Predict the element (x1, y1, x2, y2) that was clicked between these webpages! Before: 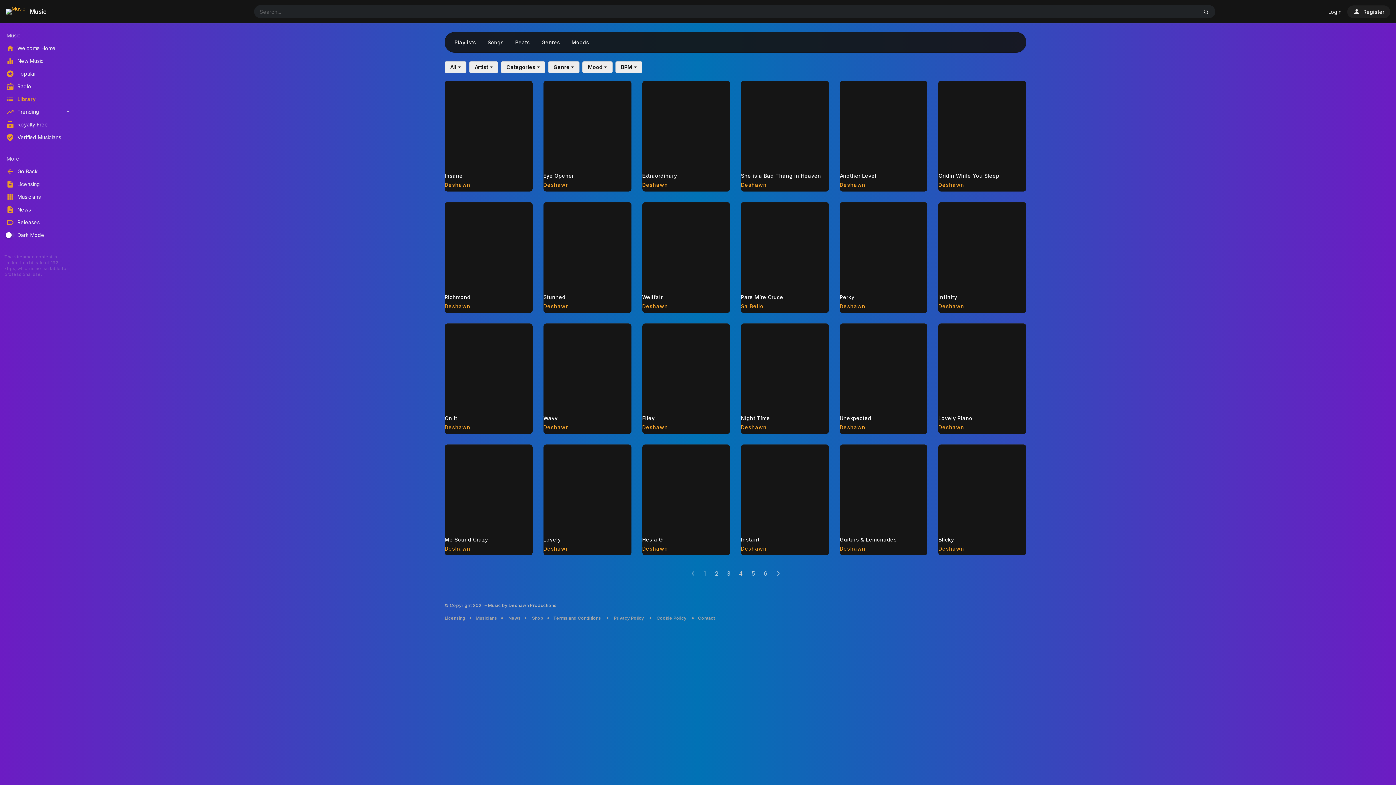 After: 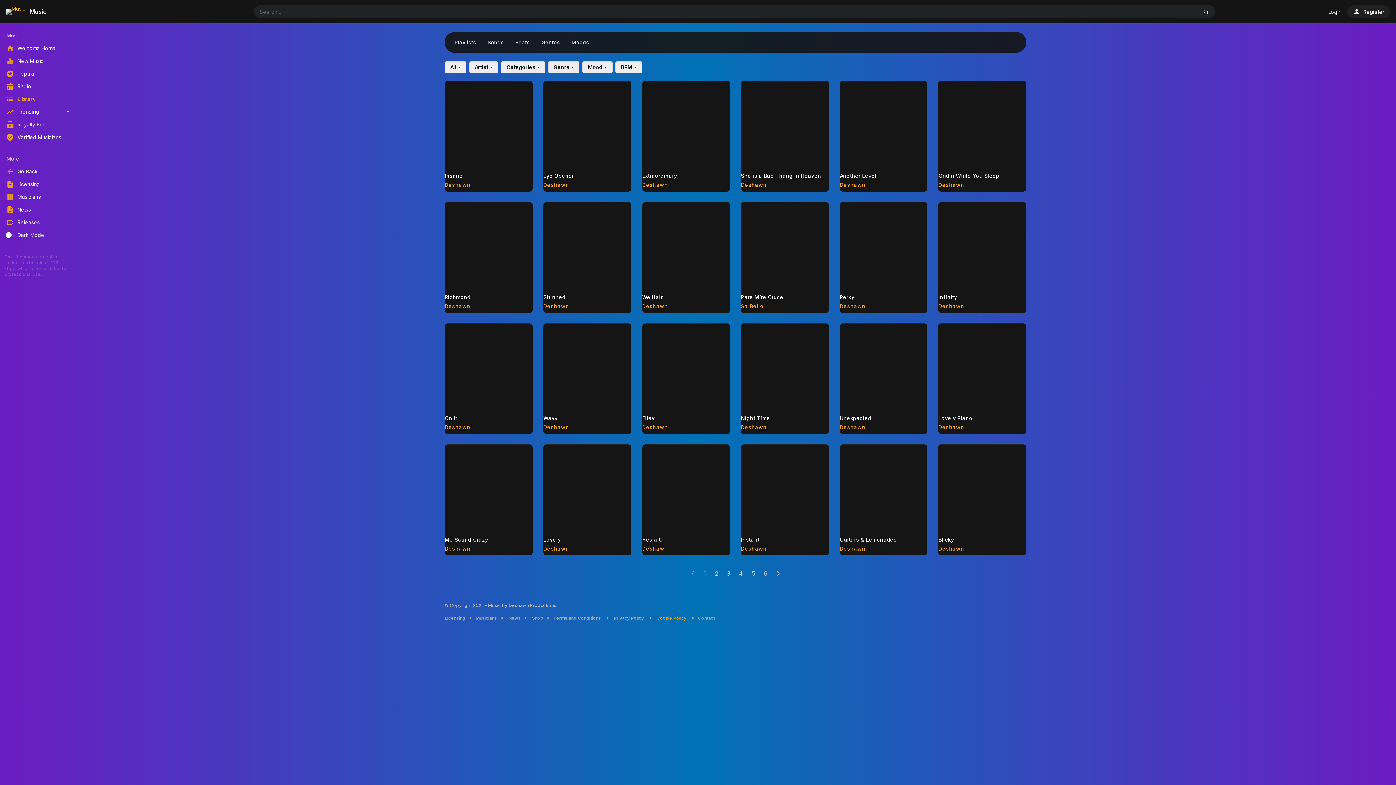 Action: bbox: (656, 615, 686, 621) label: Cookie Policy